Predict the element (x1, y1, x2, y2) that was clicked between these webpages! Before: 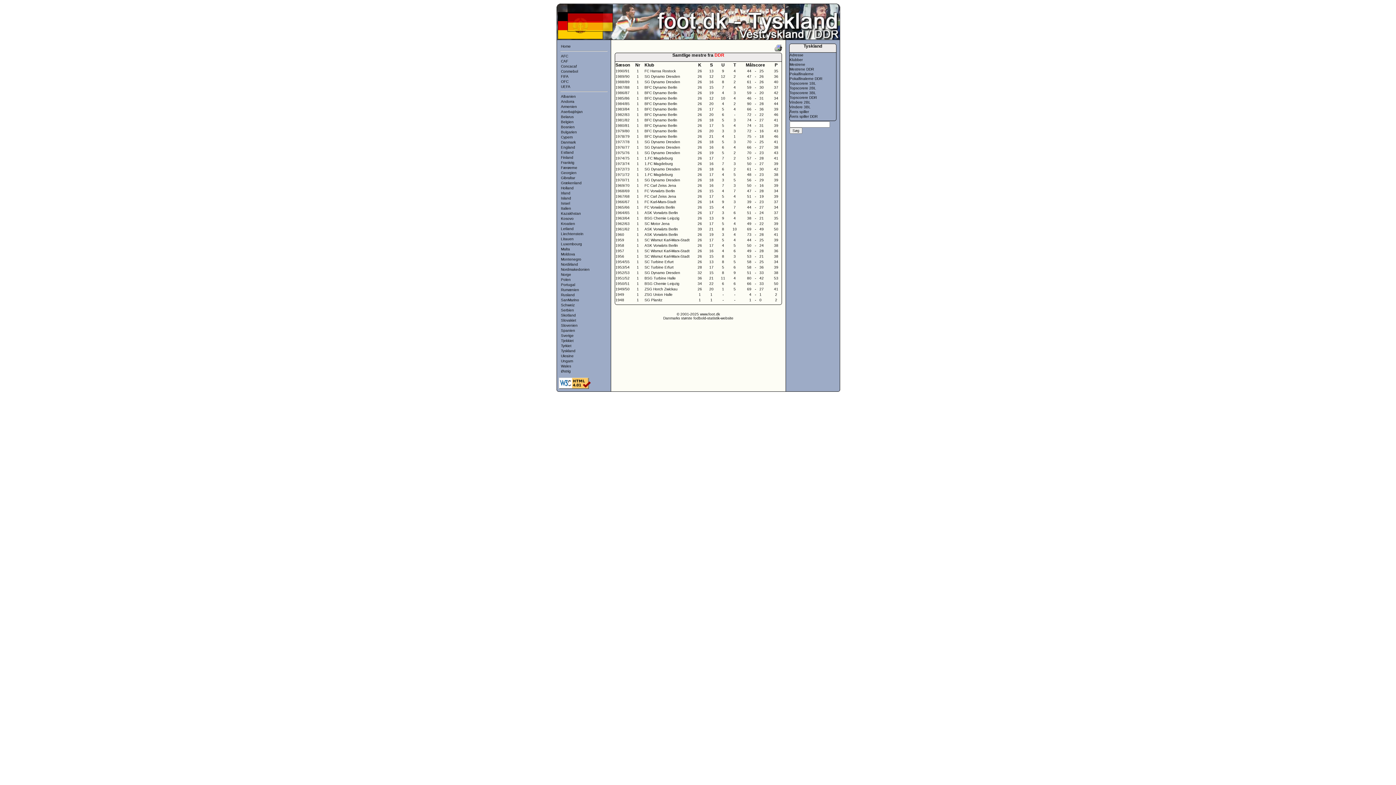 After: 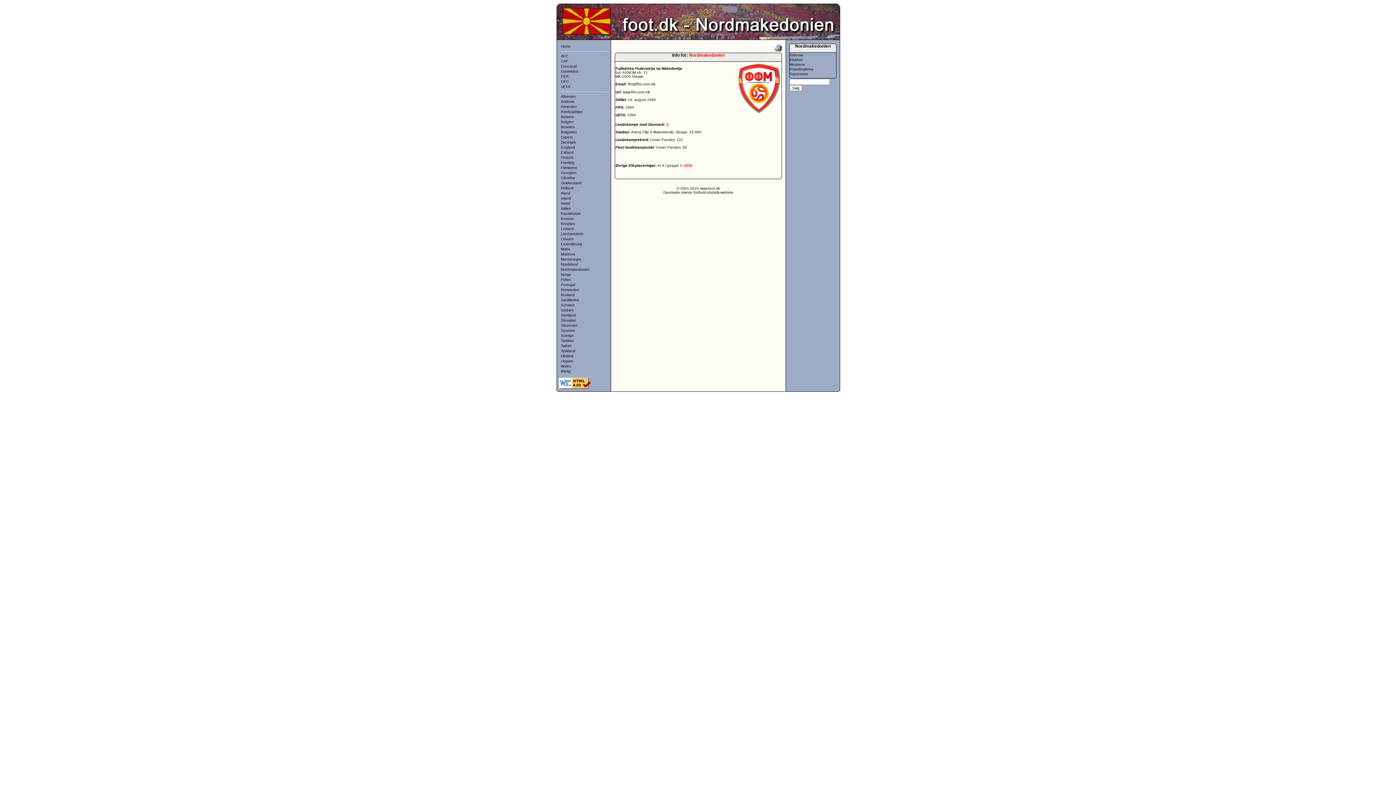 Action: bbox: (561, 267, 589, 271) label: Nordmakedonien